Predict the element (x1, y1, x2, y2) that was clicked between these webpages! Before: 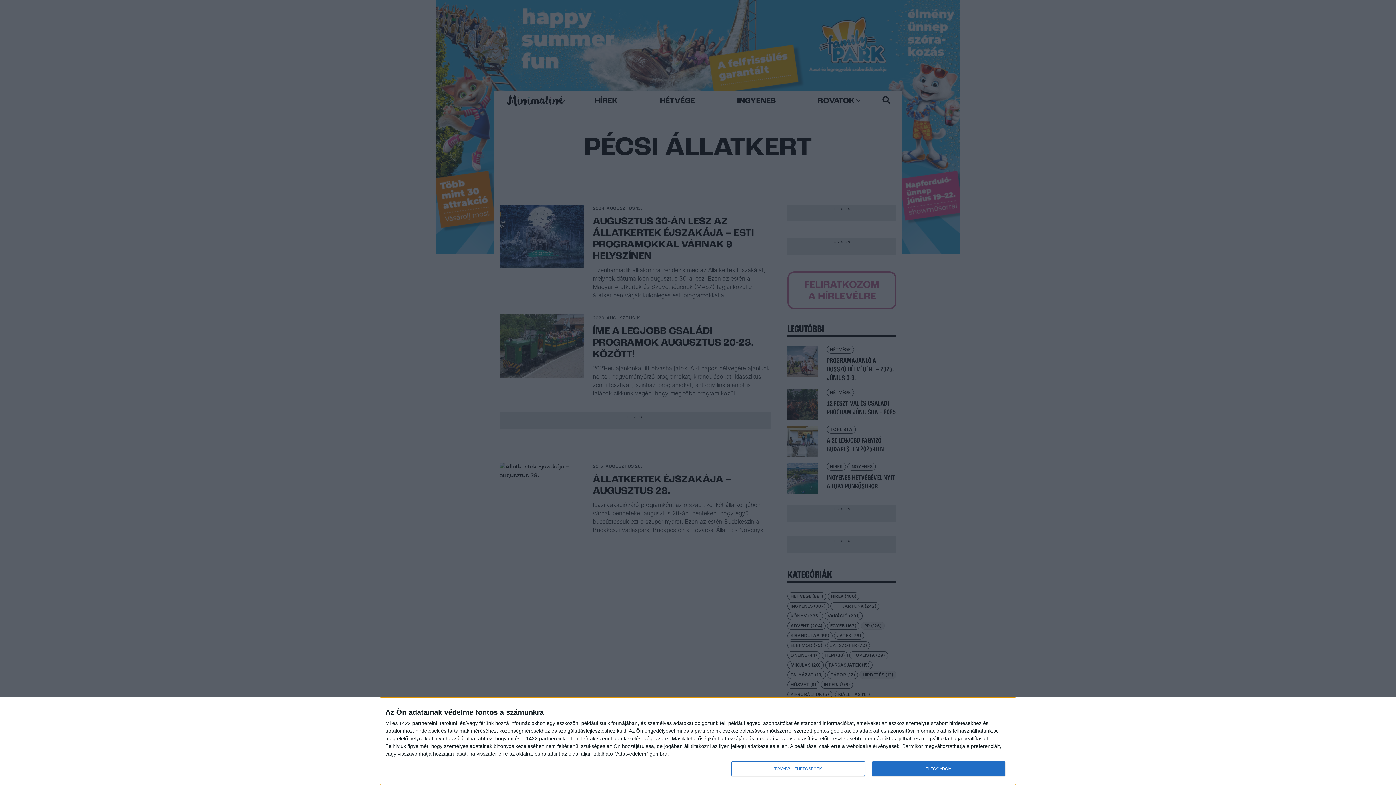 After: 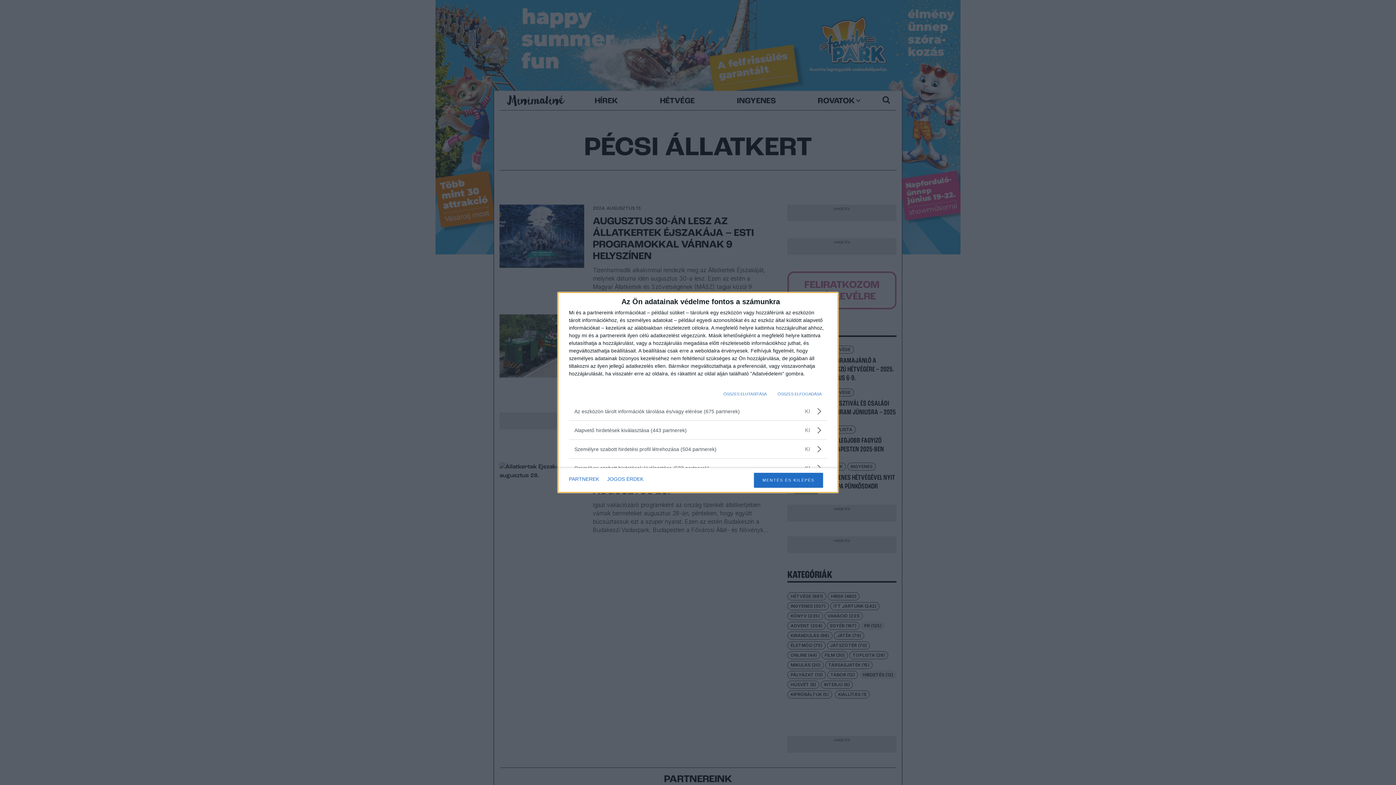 Action: bbox: (731, 761, 864, 776) label: TOVÁBBI LEHETŐSÉGEK